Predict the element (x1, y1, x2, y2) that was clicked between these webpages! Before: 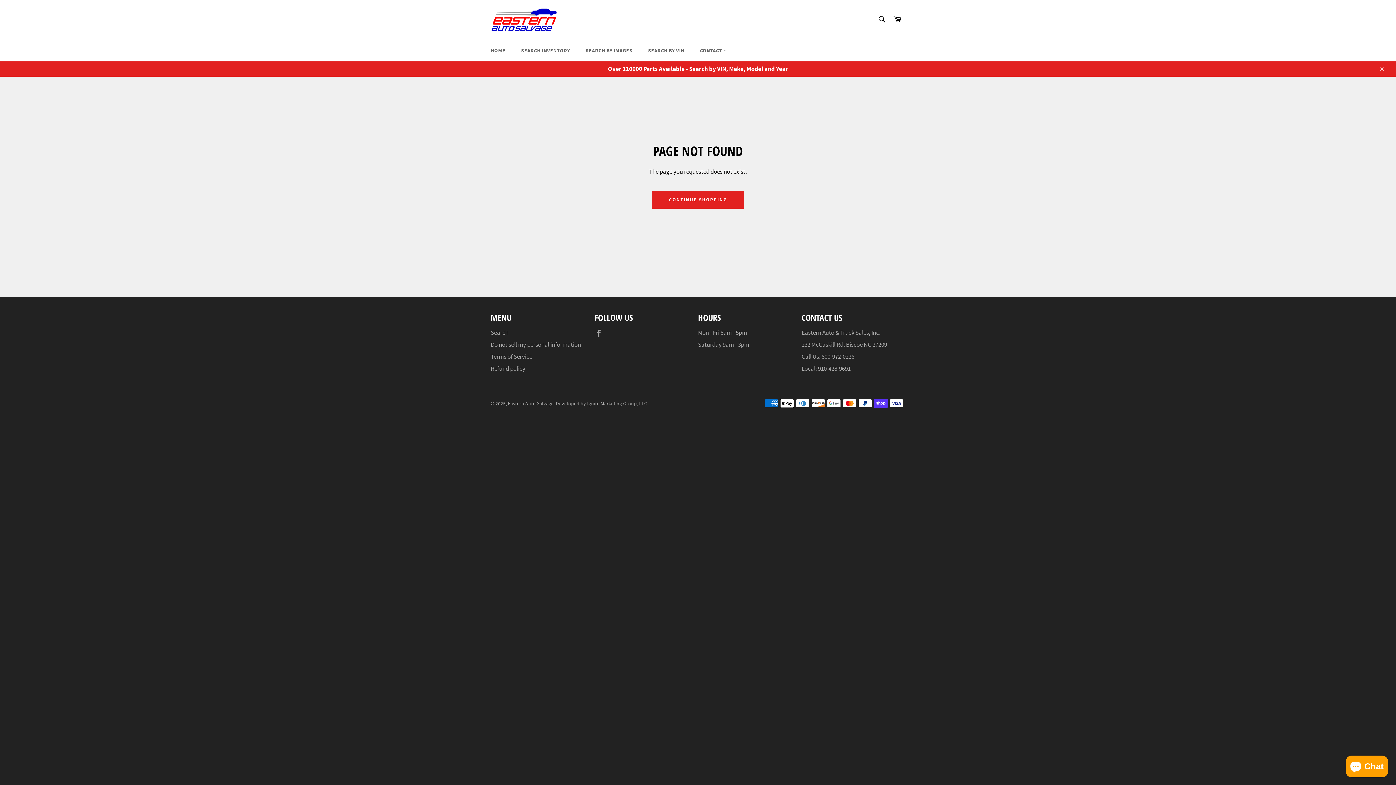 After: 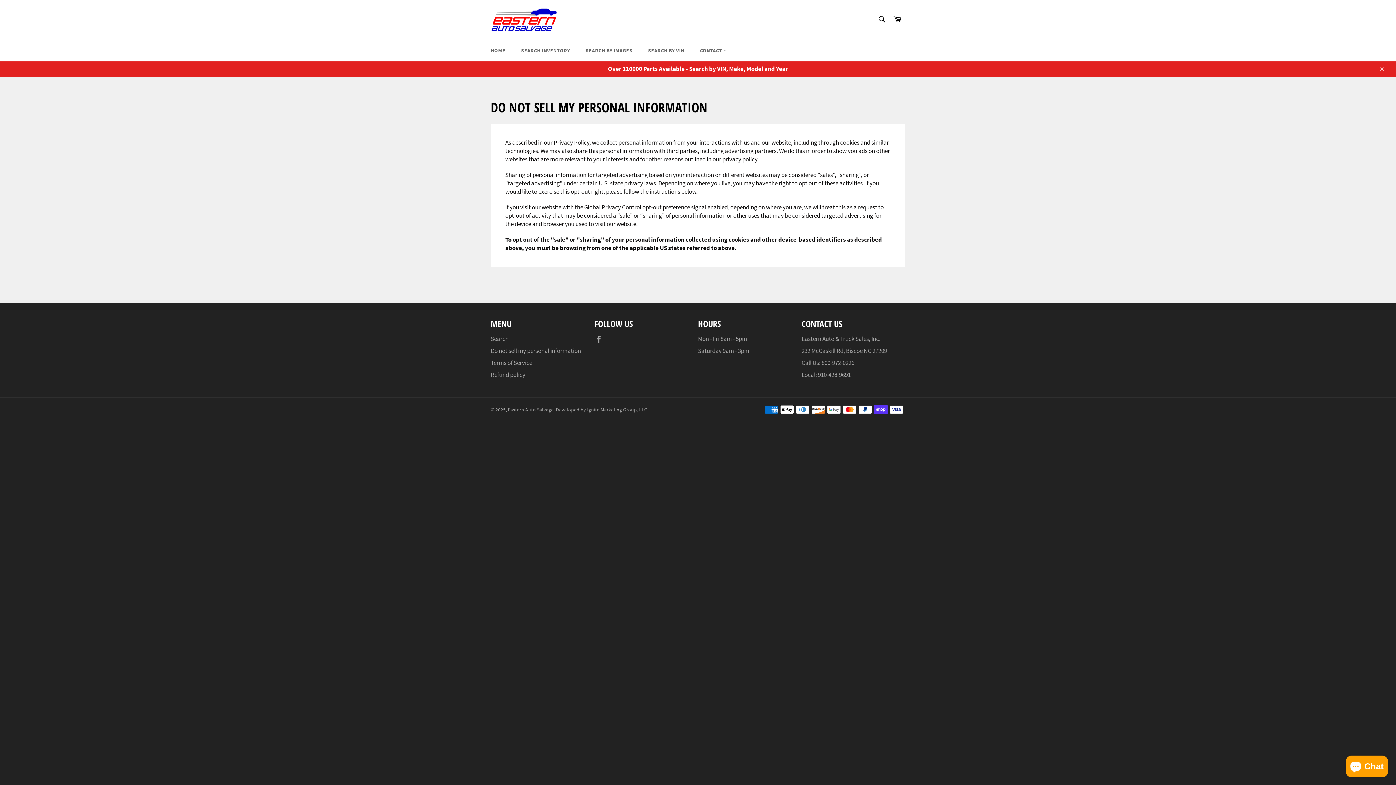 Action: label: Do not sell my personal information bbox: (490, 340, 581, 348)